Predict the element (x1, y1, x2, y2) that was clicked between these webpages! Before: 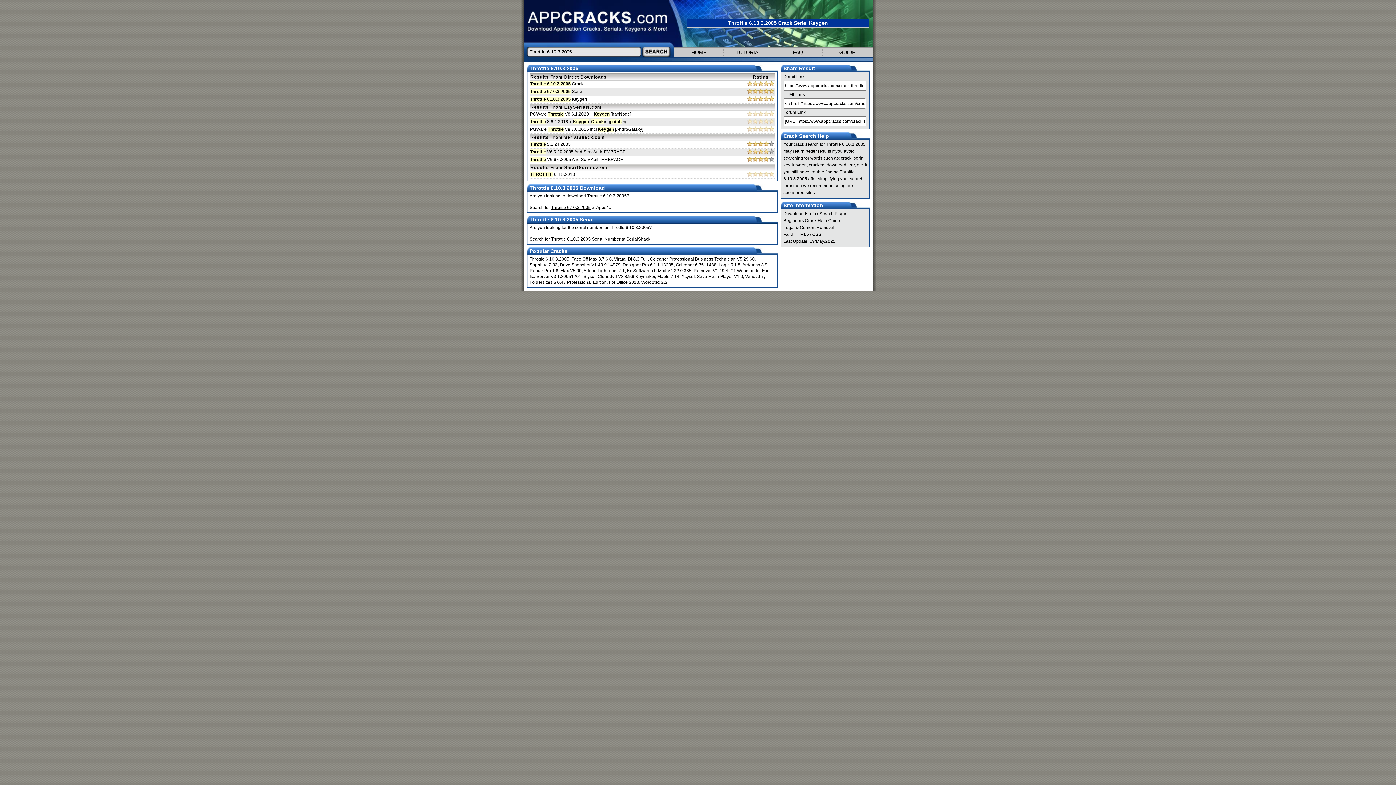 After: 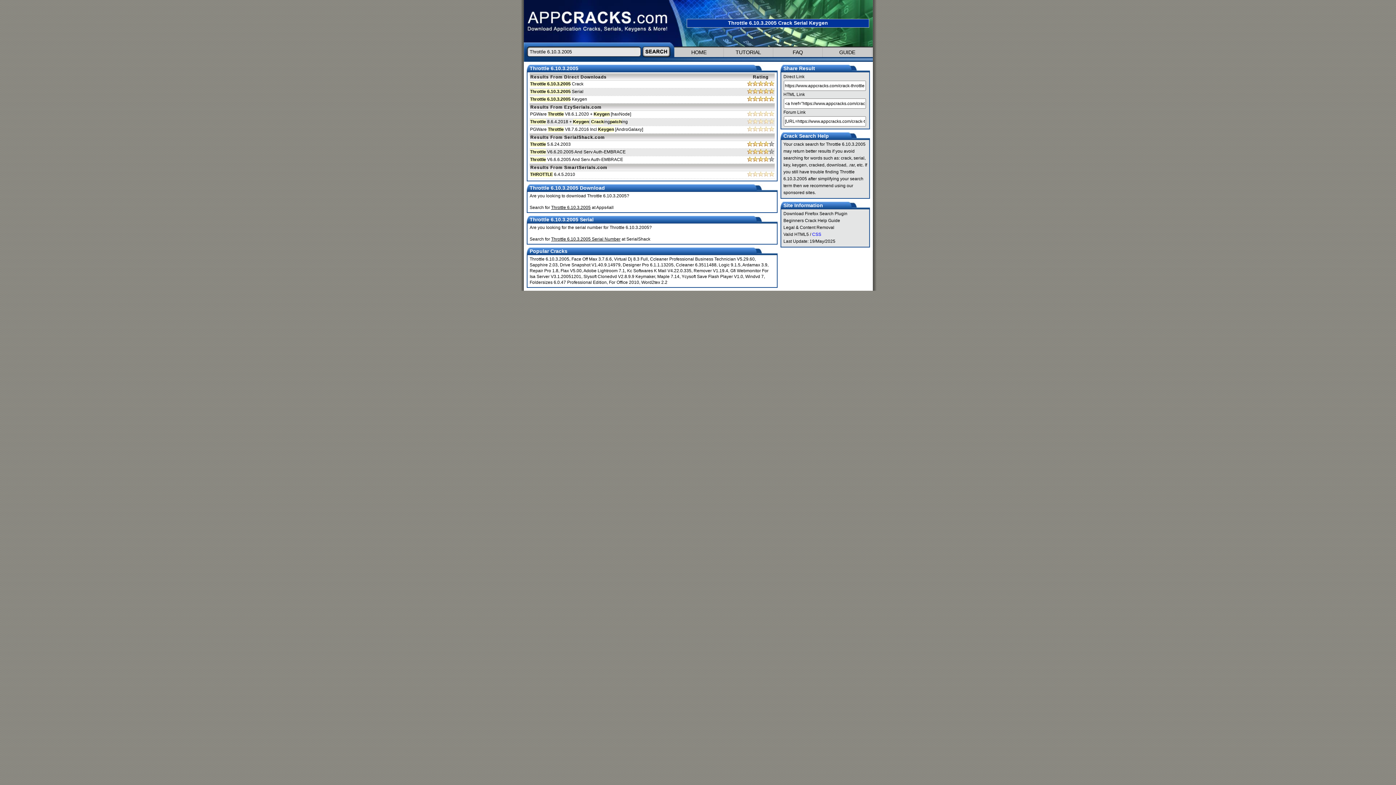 Action: bbox: (812, 232, 821, 237) label: CSS